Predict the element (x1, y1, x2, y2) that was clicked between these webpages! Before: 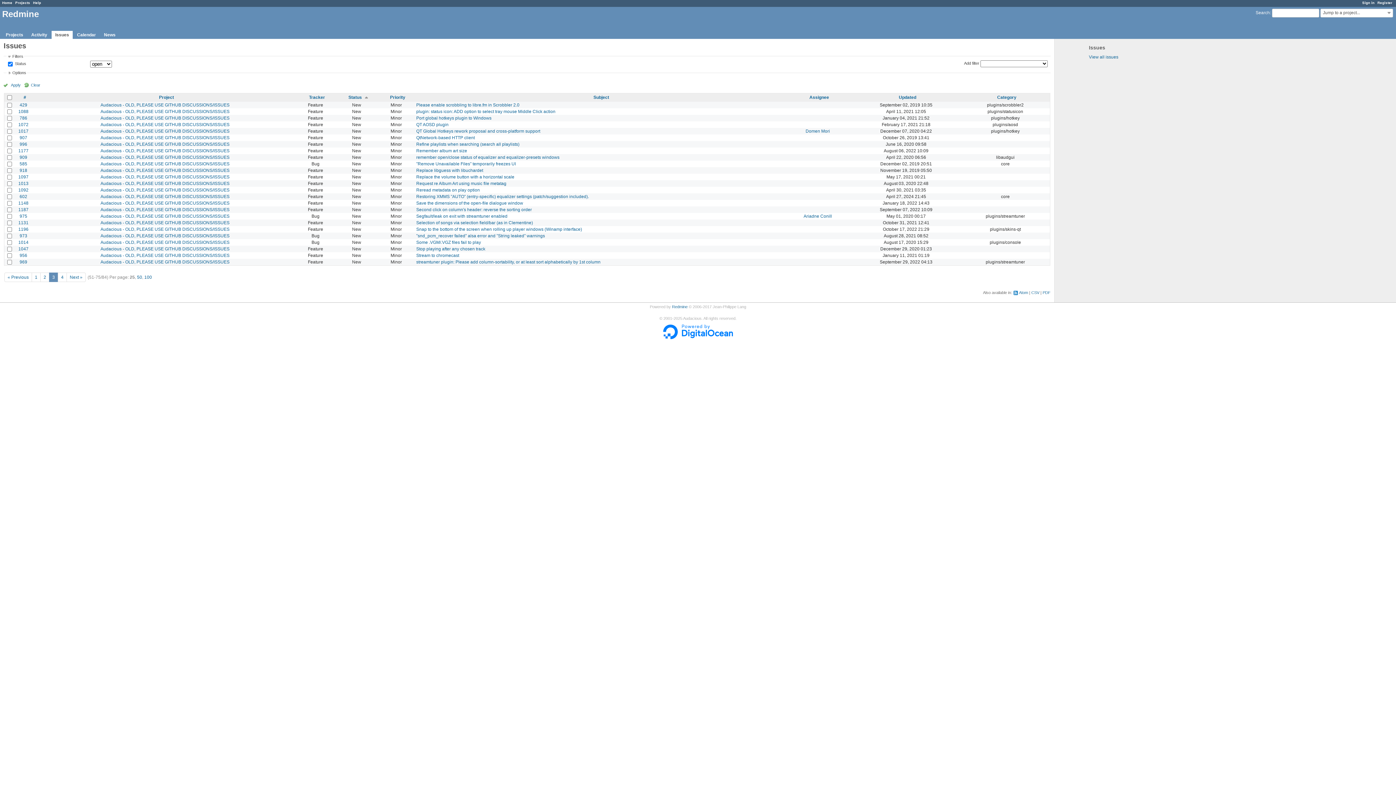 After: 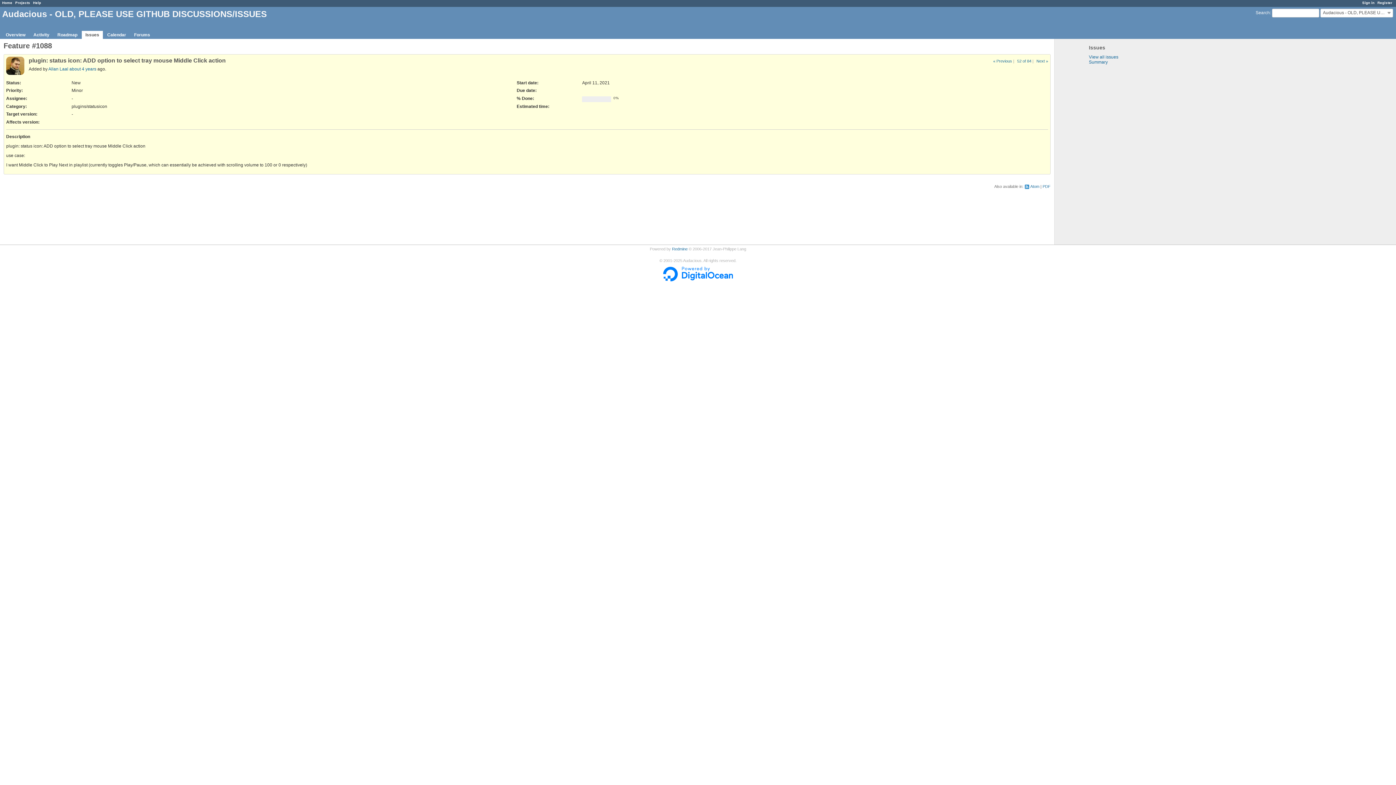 Action: bbox: (416, 109, 555, 114) label: plugin: status icon: ADD option to select tray mouse Middle Click action